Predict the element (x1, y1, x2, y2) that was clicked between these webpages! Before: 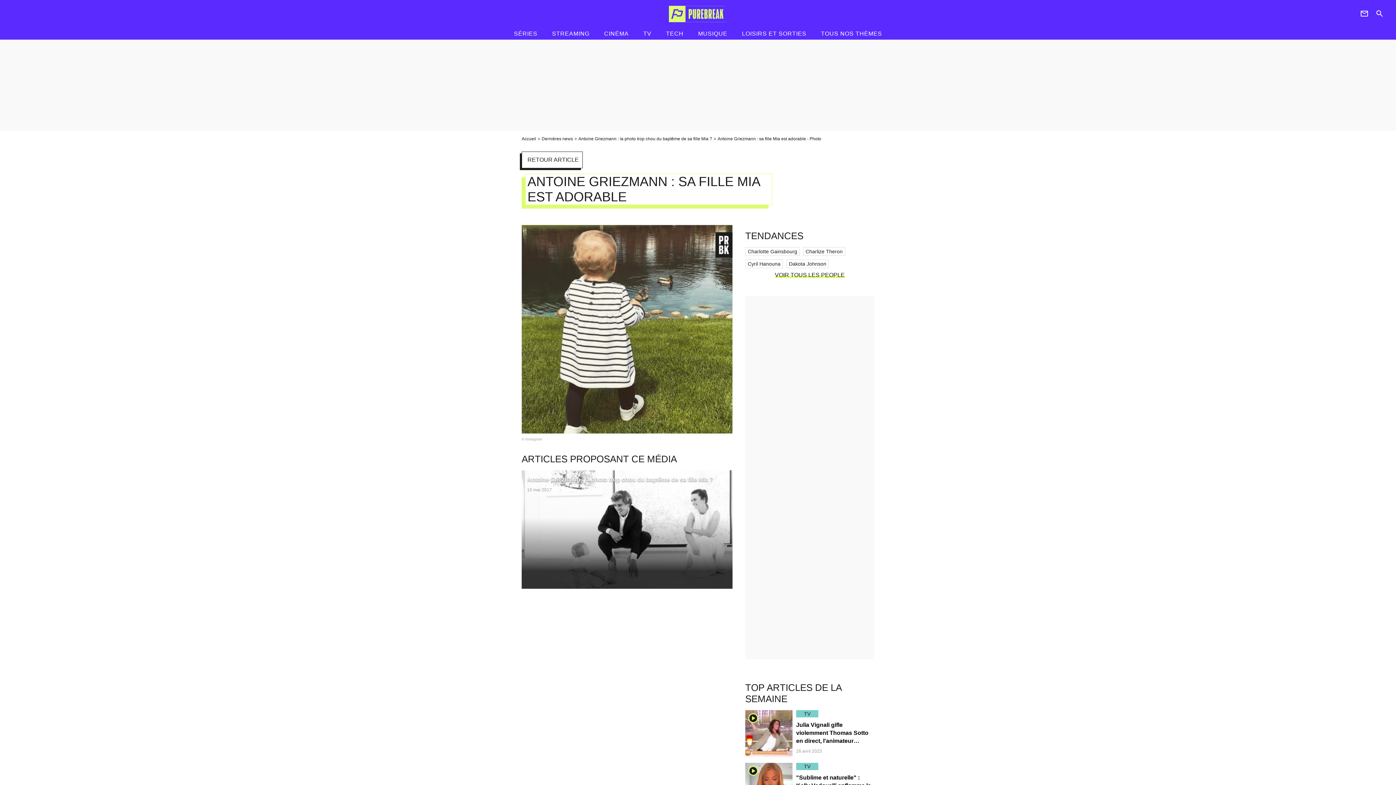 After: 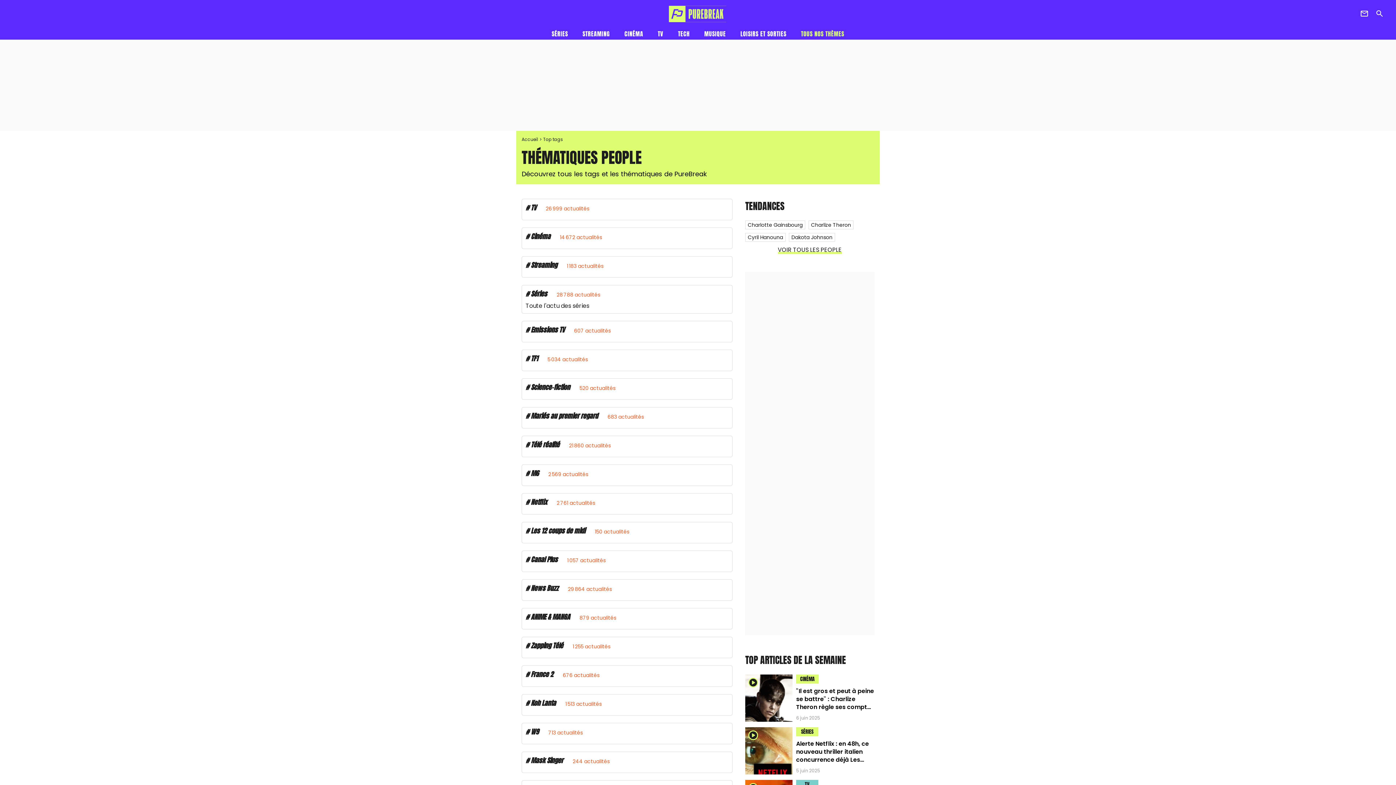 Action: label: TOUS NOS THÈMES bbox: (817, 27, 885, 40)